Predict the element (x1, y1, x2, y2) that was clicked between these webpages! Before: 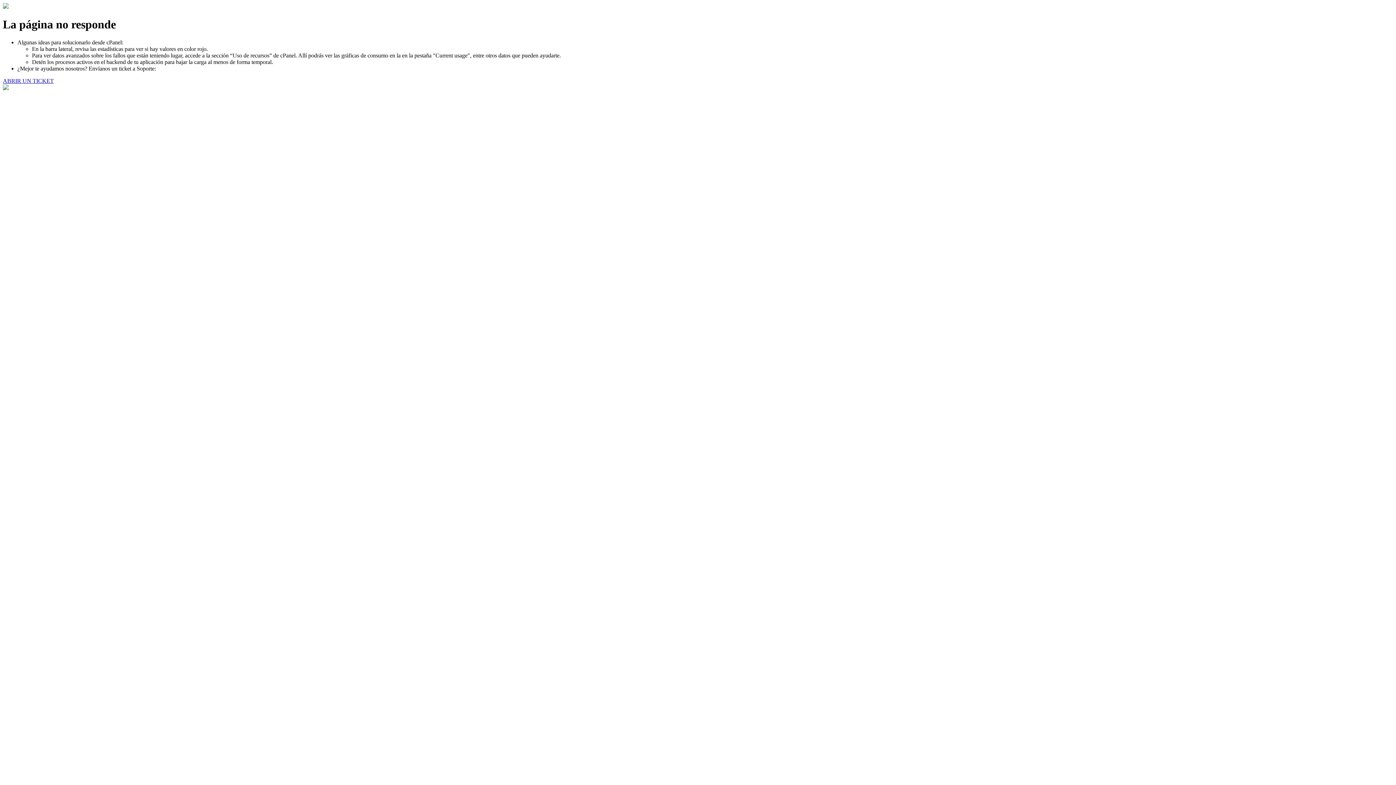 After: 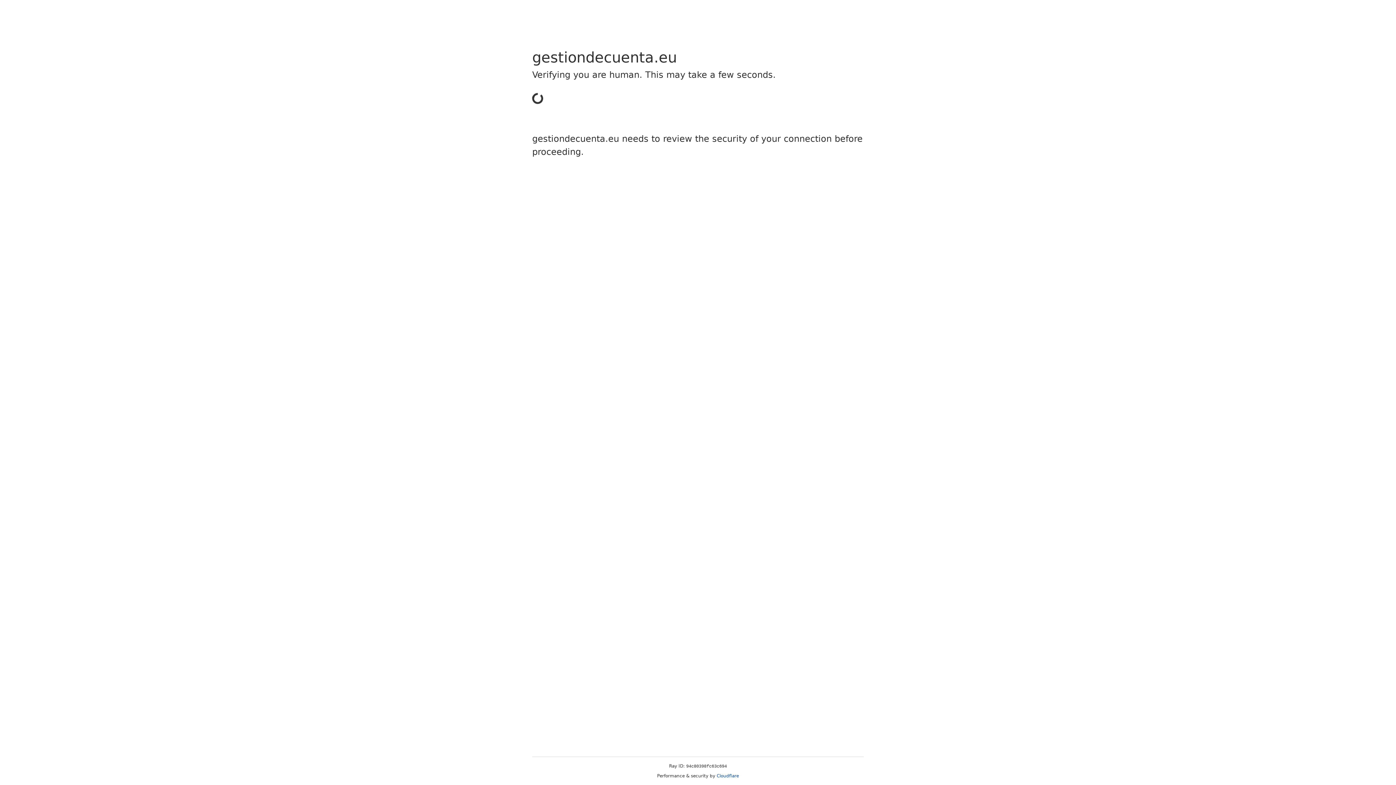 Action: bbox: (2, 77, 53, 83) label: ABRIR UN TICKET